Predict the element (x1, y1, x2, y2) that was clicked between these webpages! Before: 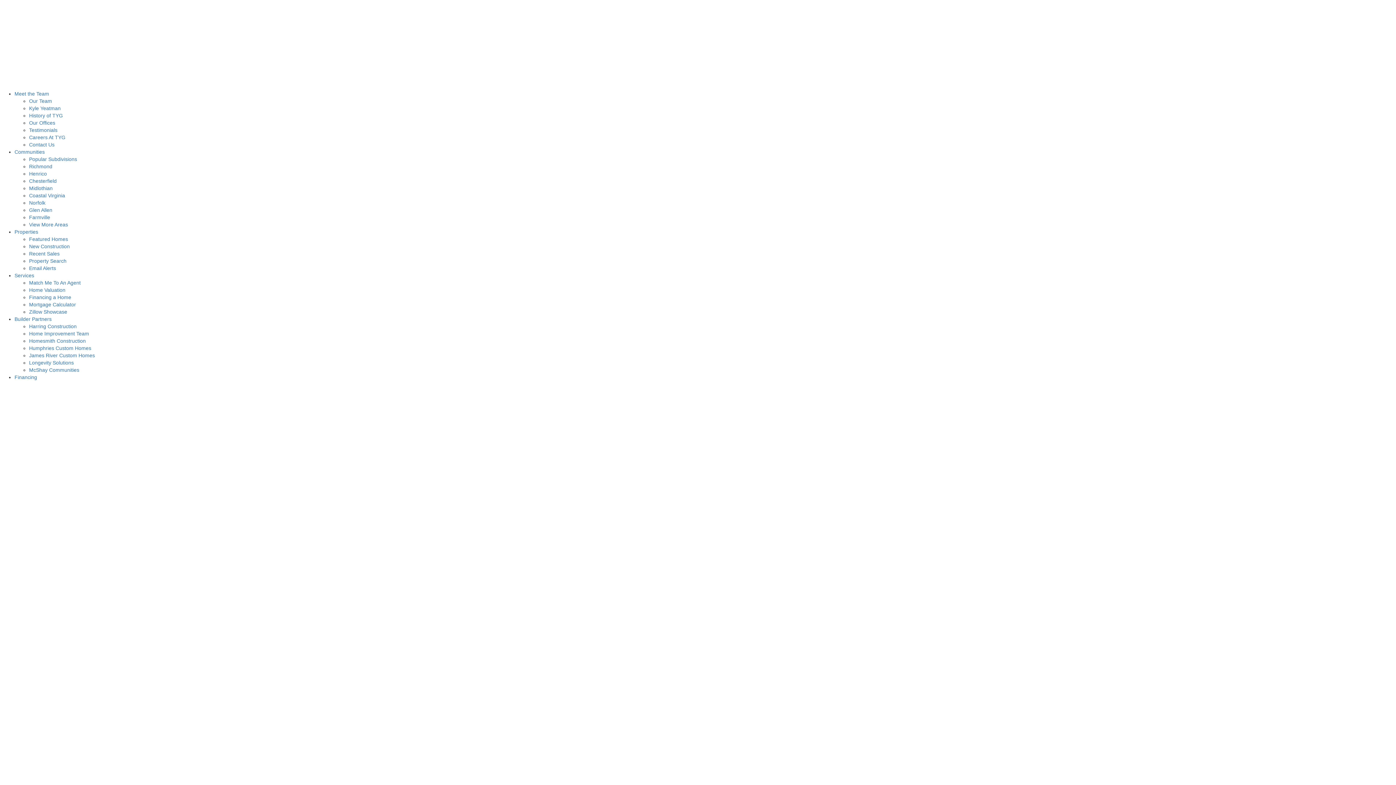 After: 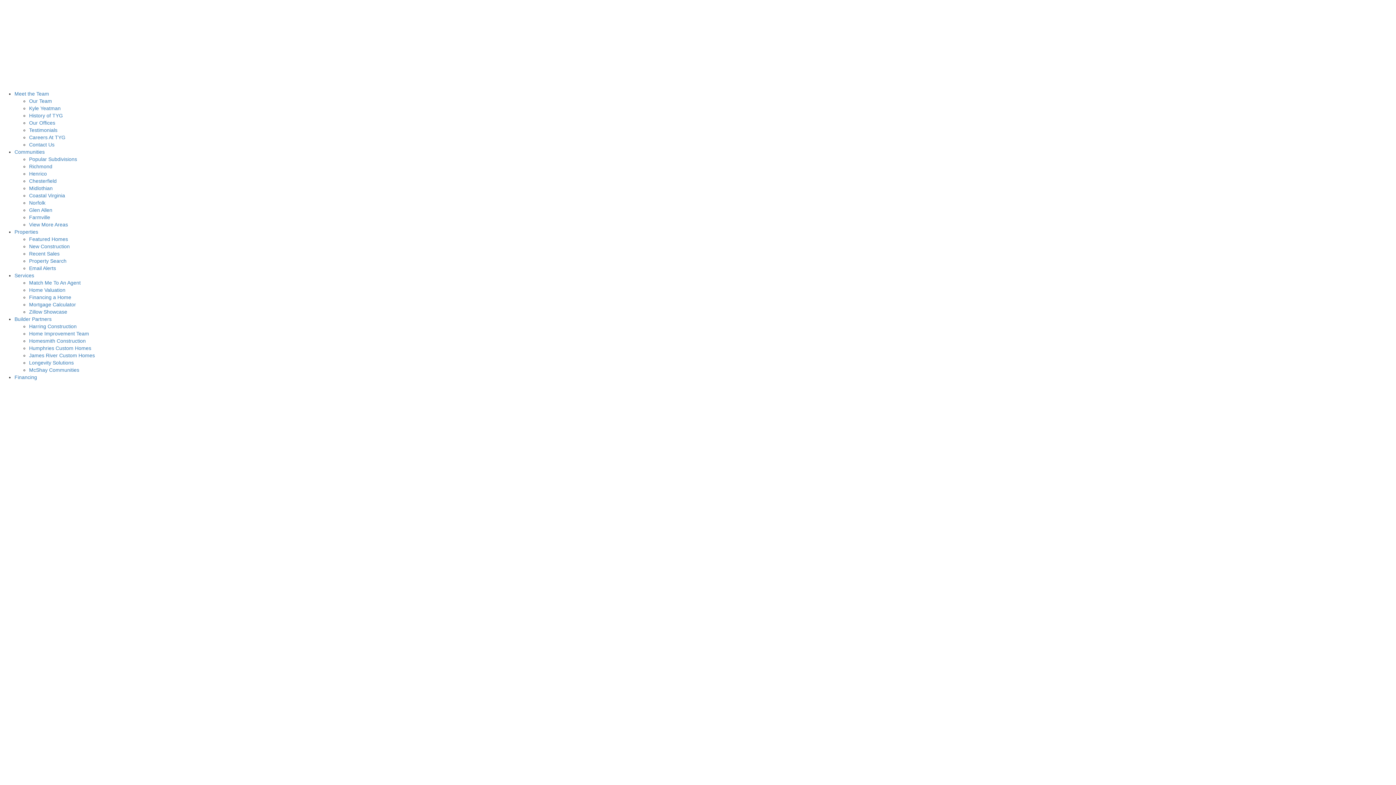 Action: bbox: (29, 280, 80, 285) label: Match Me To An Agent